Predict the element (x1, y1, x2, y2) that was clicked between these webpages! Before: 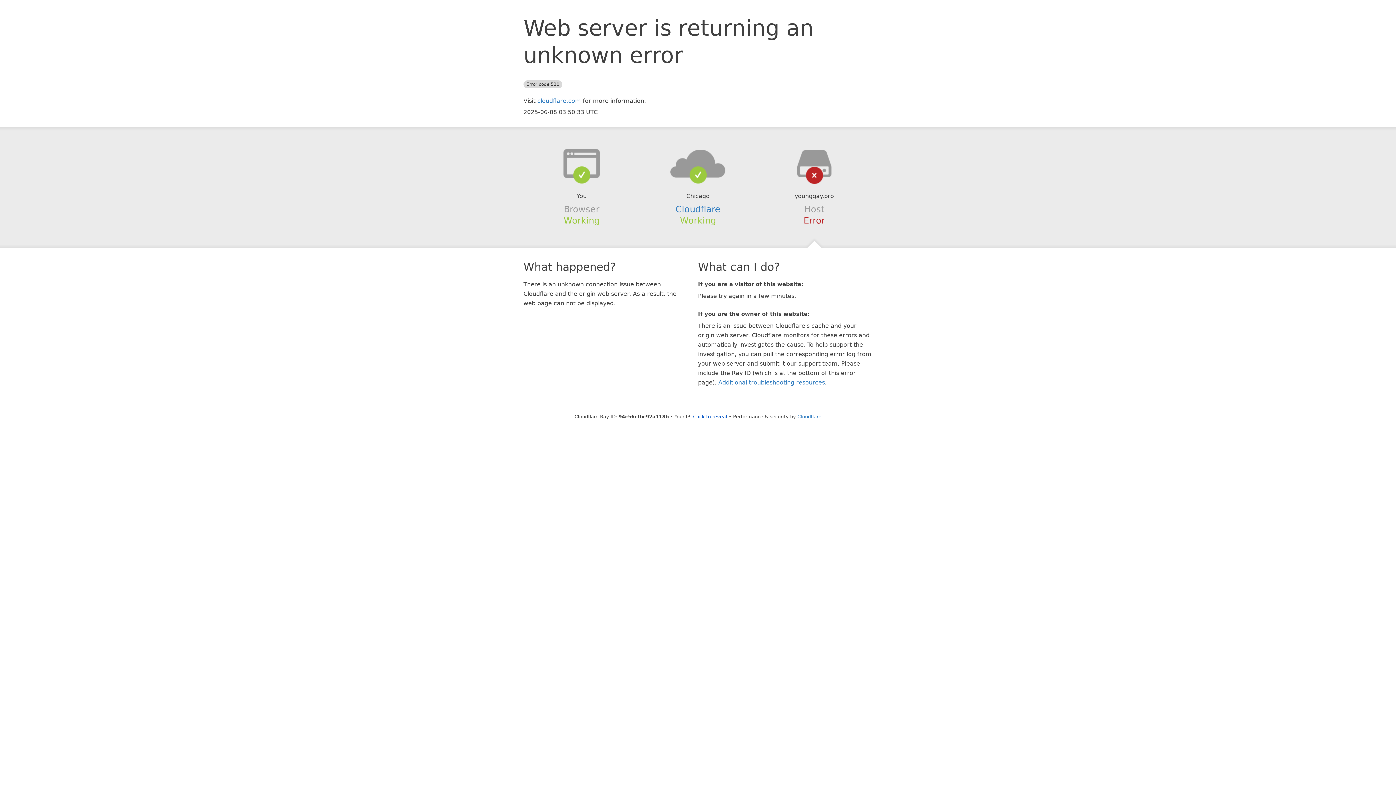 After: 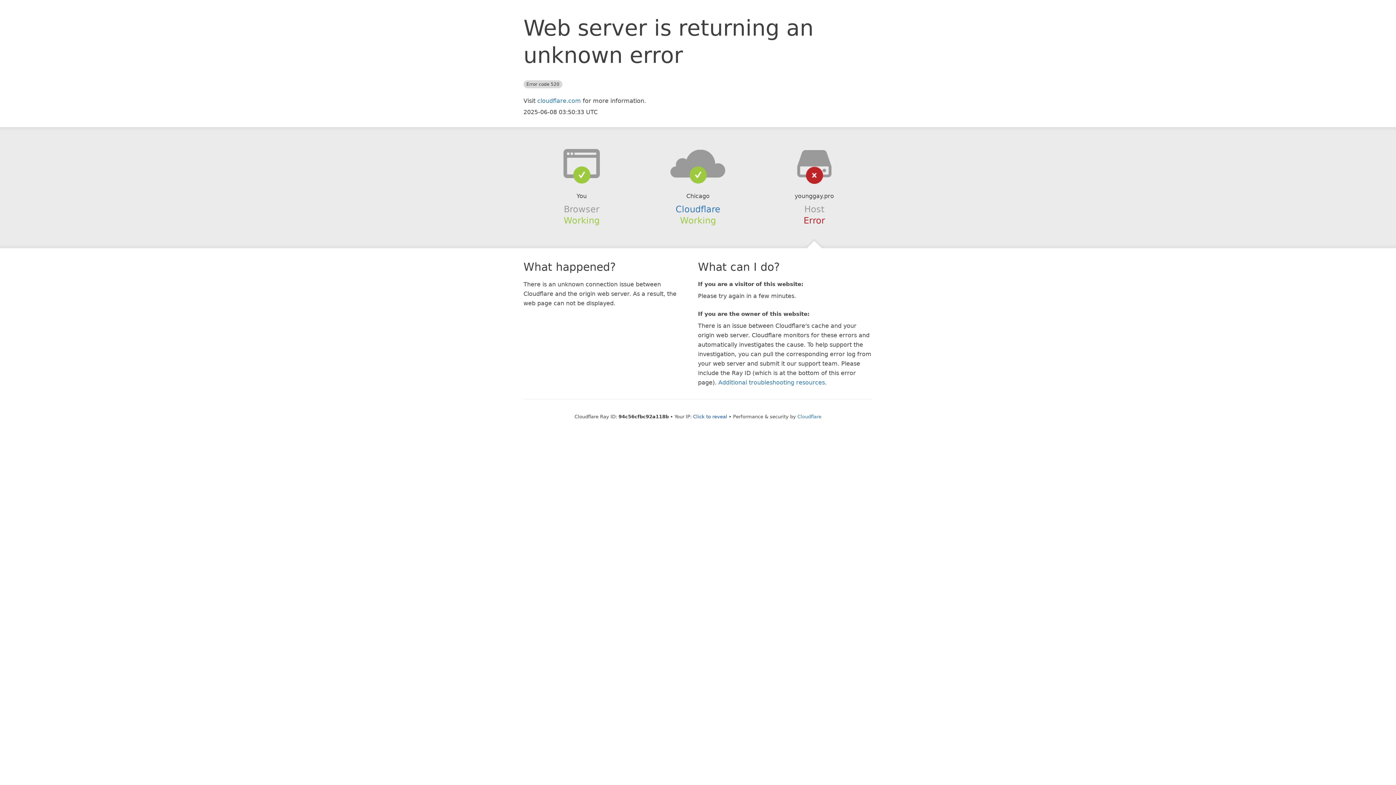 Action: bbox: (639, 148, 756, 178)